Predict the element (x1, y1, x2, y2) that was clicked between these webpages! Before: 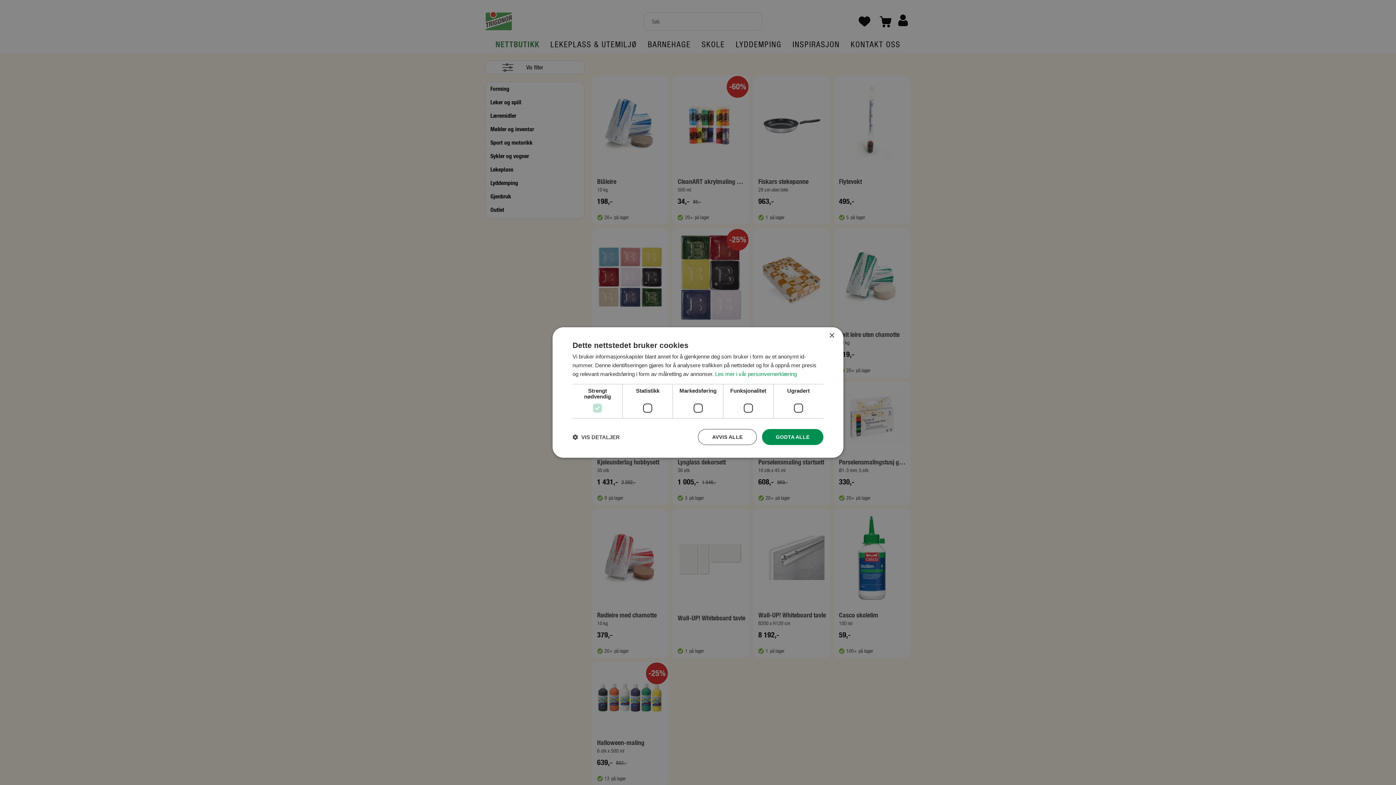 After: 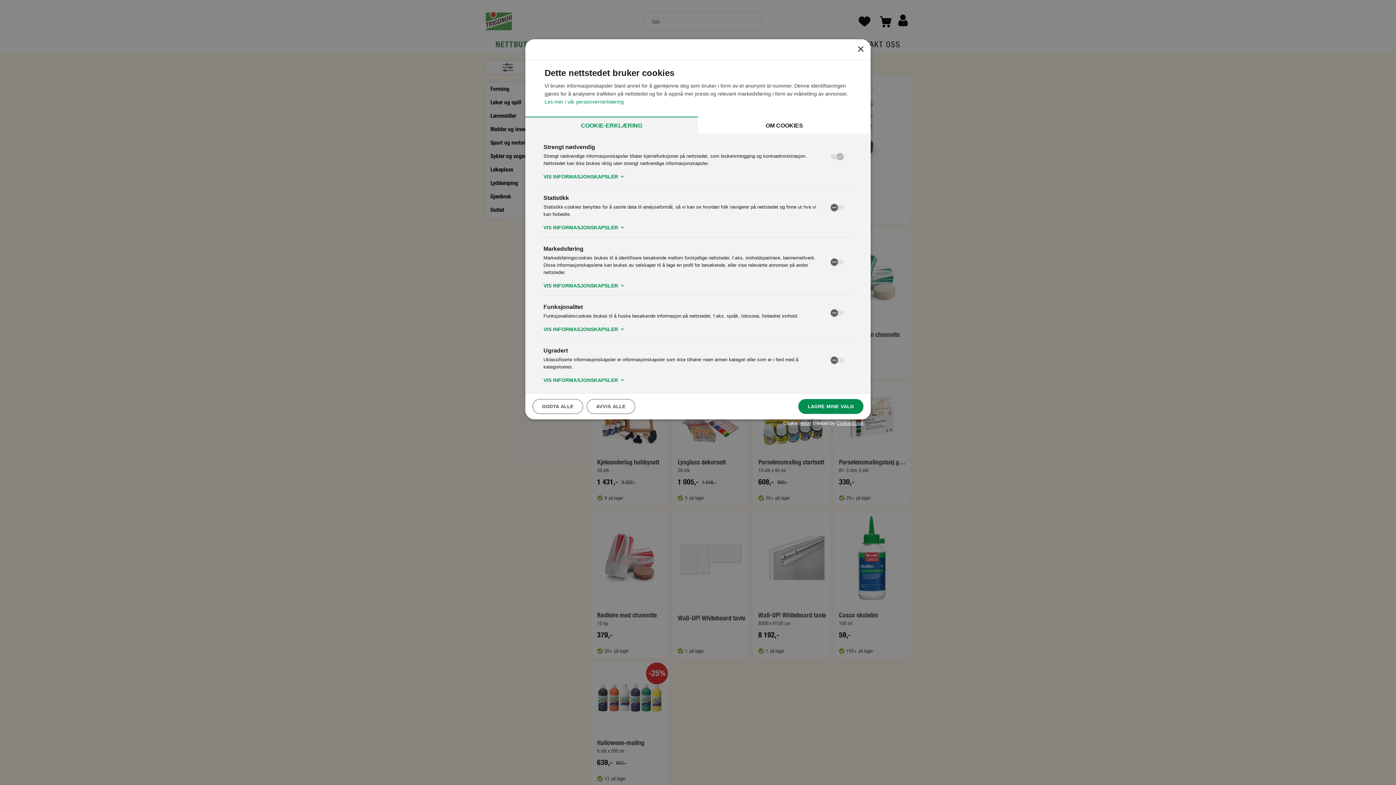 Action: bbox: (572, 433, 620, 440) label:  VIS DETALJER